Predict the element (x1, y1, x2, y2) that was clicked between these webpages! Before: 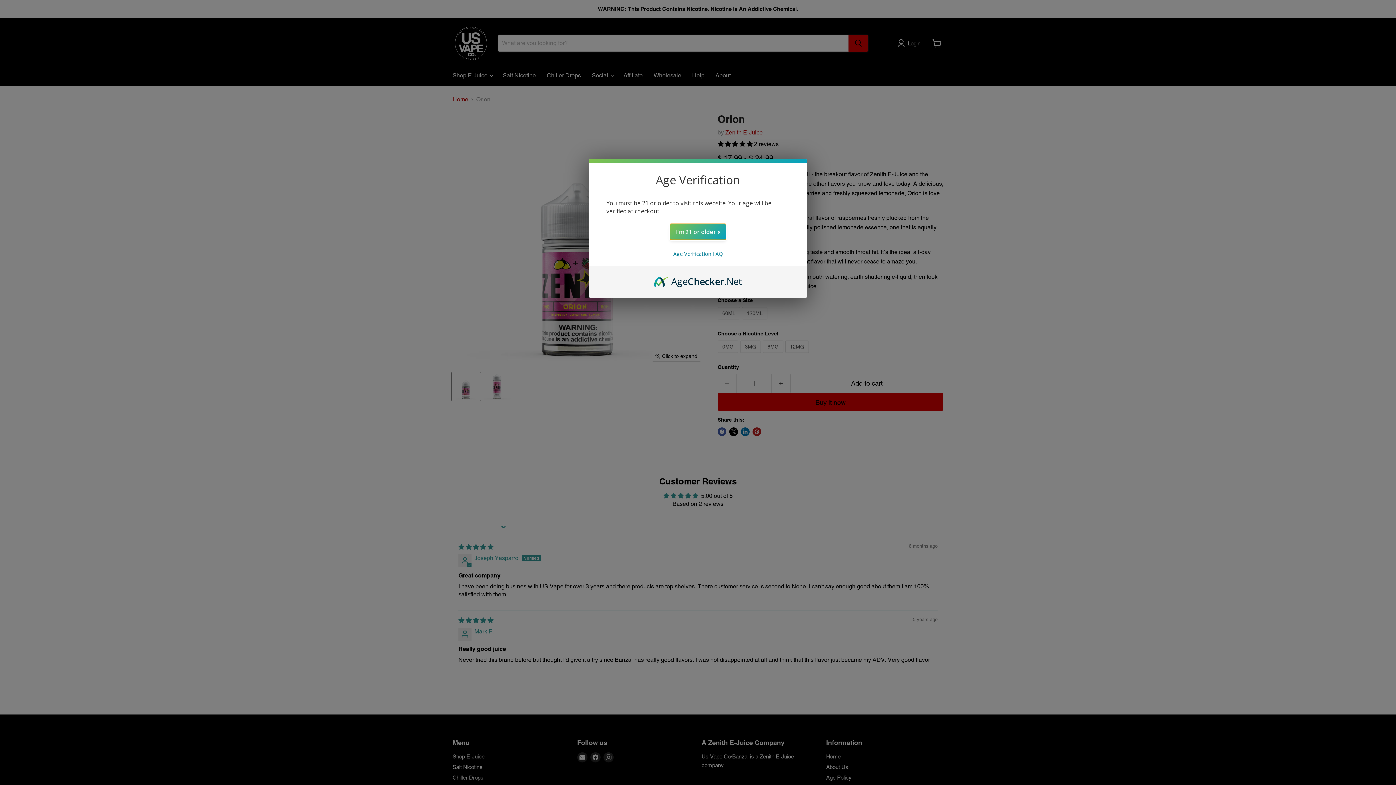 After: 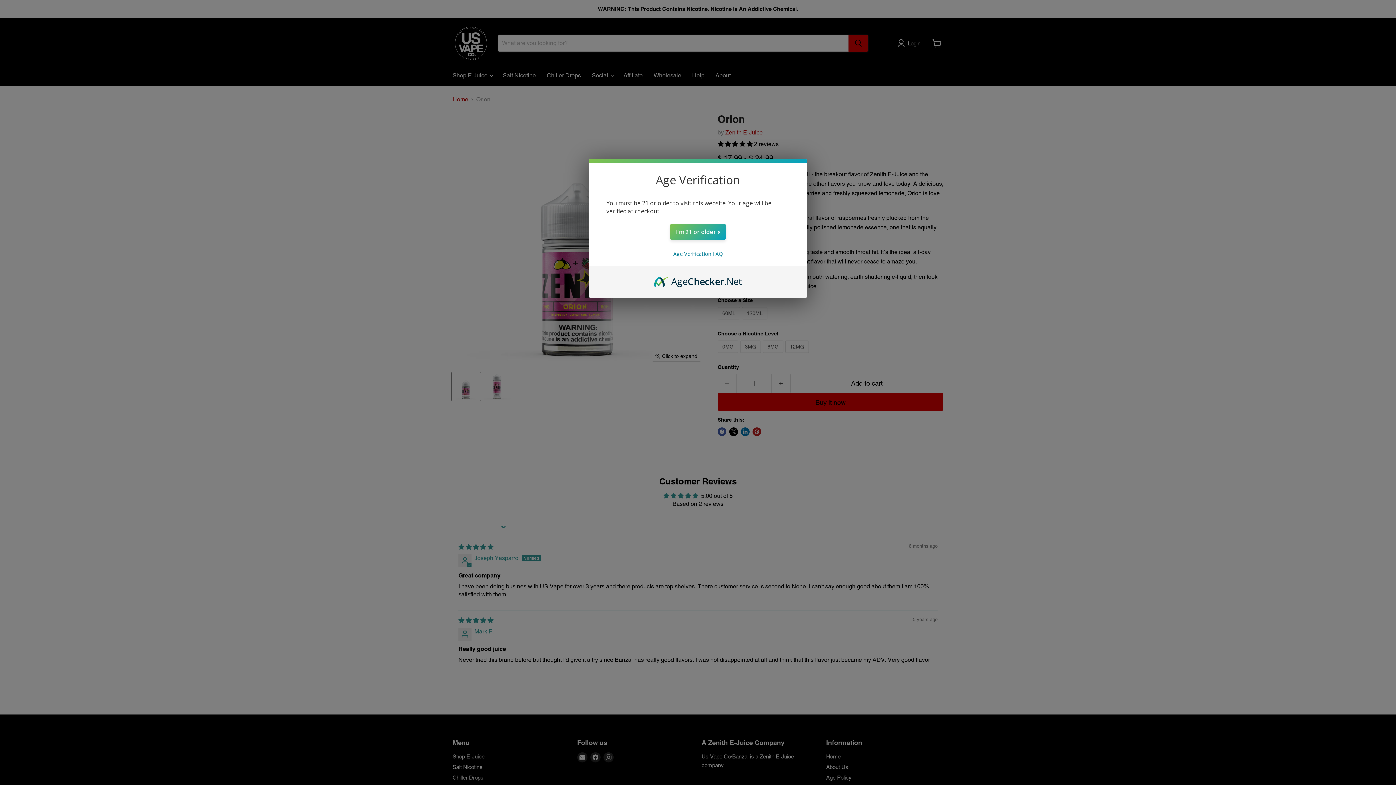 Action: bbox: (654, 274, 742, 282) label: AgeChecker.Net